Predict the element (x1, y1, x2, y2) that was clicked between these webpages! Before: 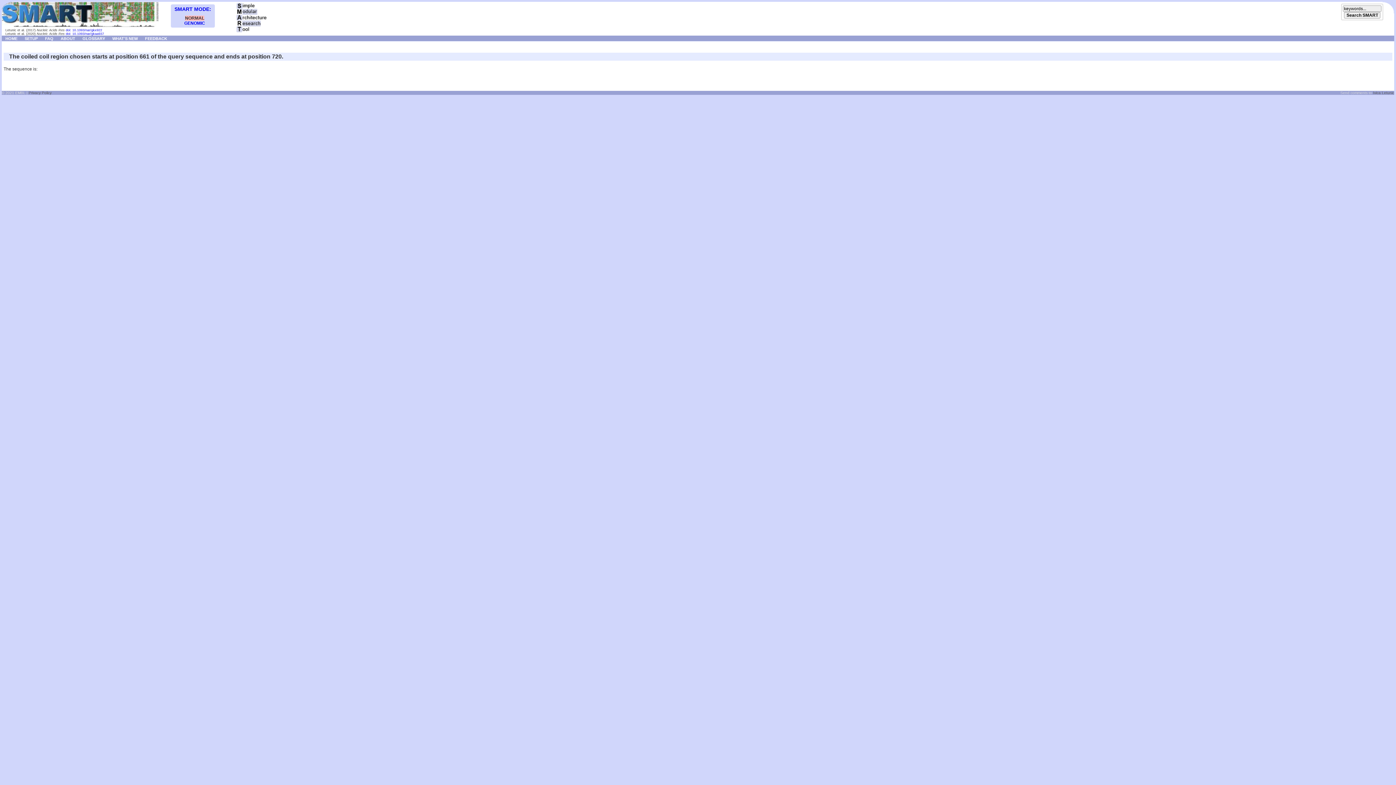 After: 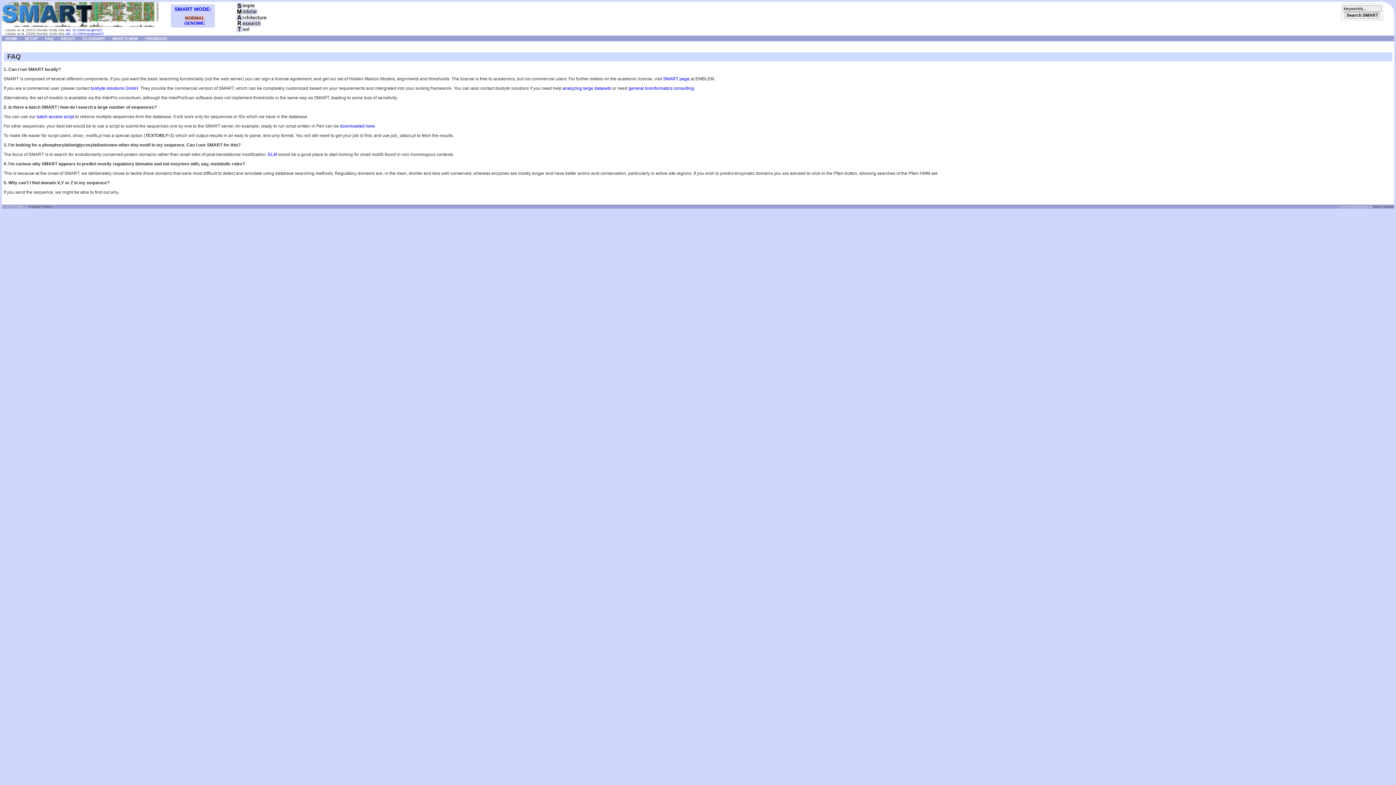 Action: bbox: (41, 35, 57, 40) label: FAQ